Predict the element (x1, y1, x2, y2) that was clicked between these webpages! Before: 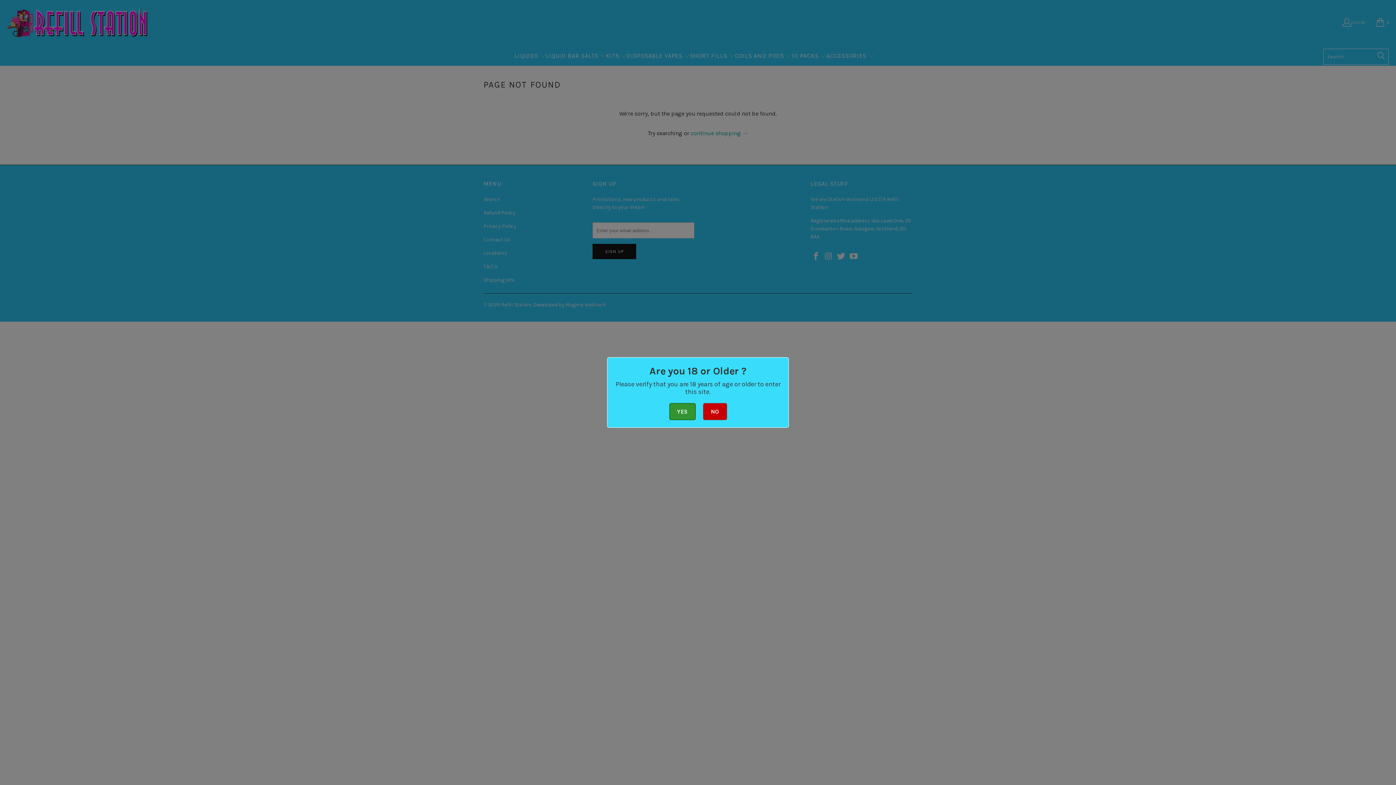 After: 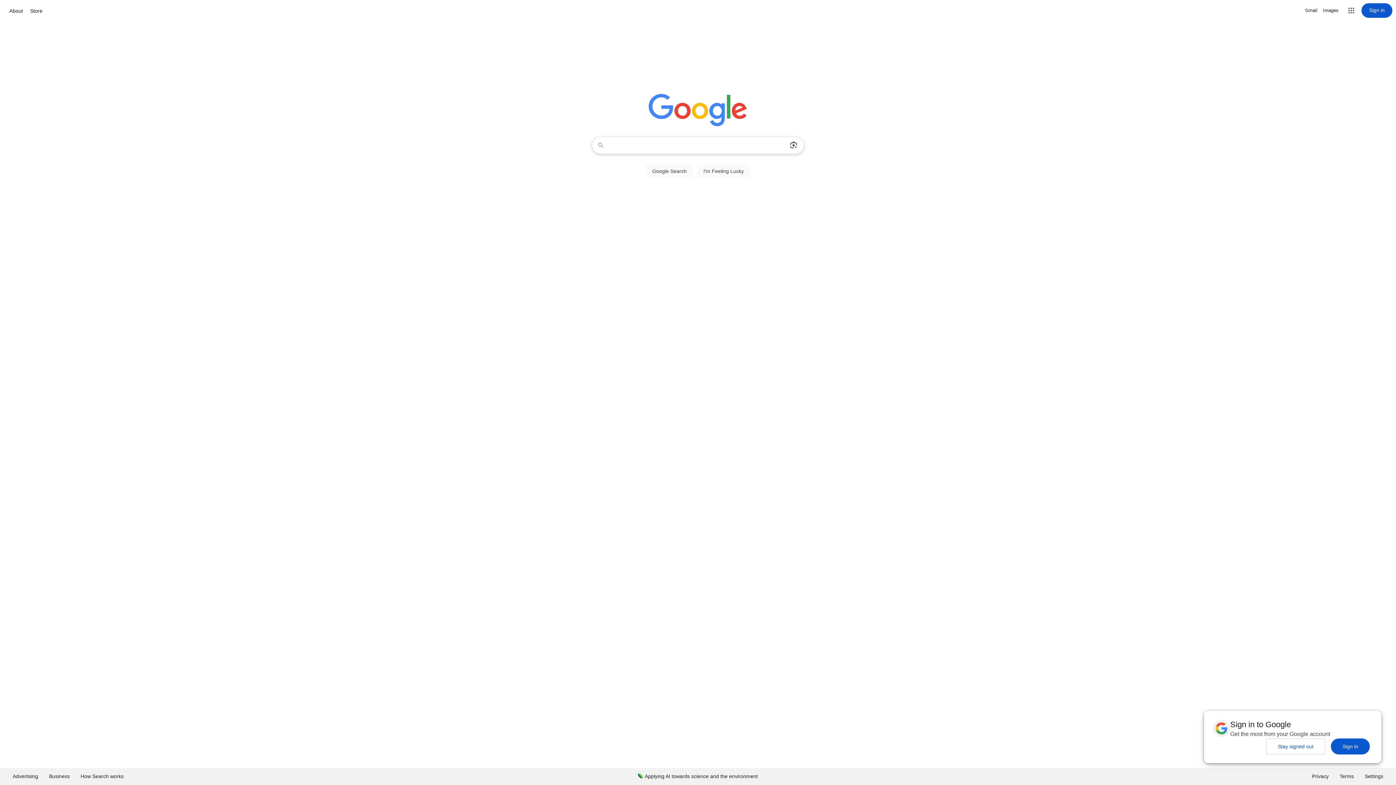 Action: label: NO bbox: (703, 403, 728, 420)